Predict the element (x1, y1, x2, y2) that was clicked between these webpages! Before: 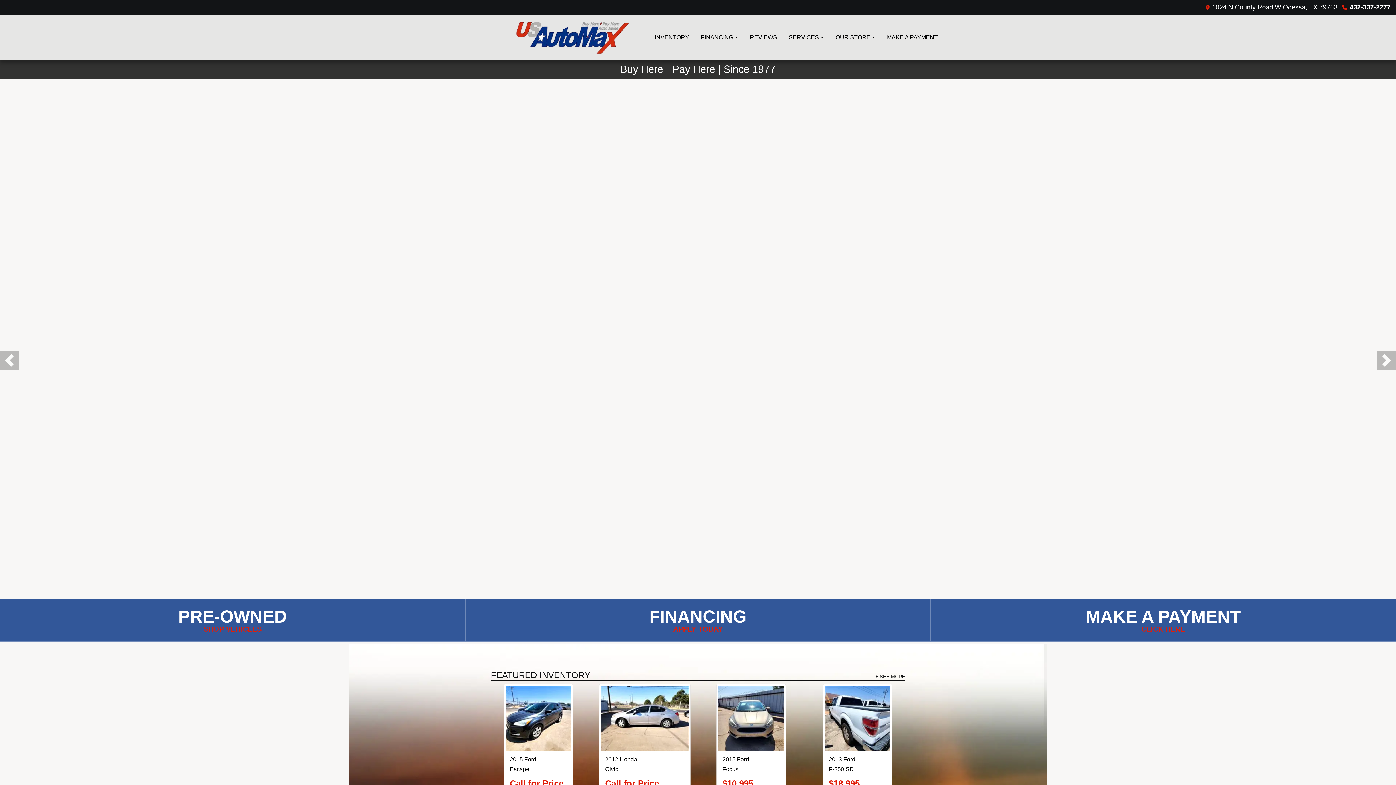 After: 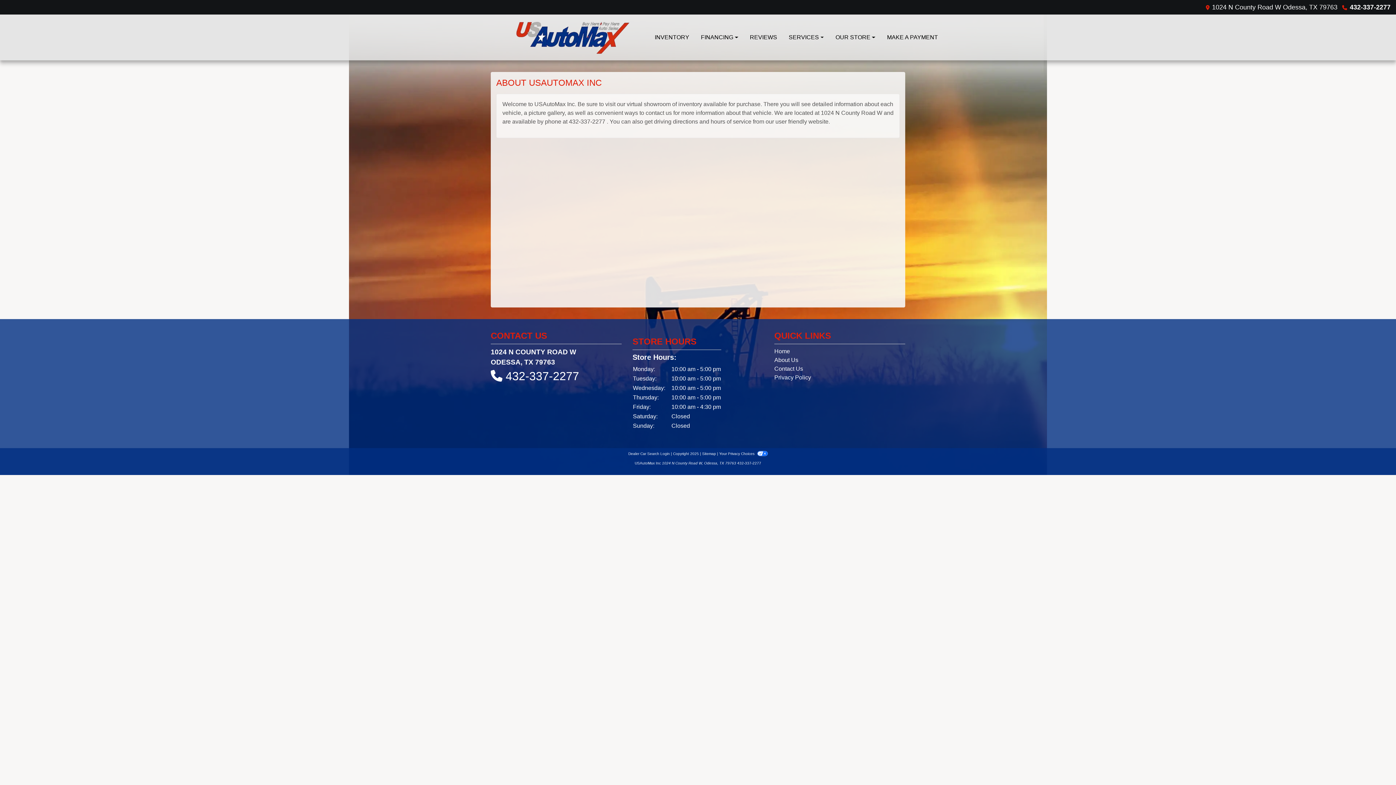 Action: label: LEARN MORE + bbox: (676, 347, 720, 354)